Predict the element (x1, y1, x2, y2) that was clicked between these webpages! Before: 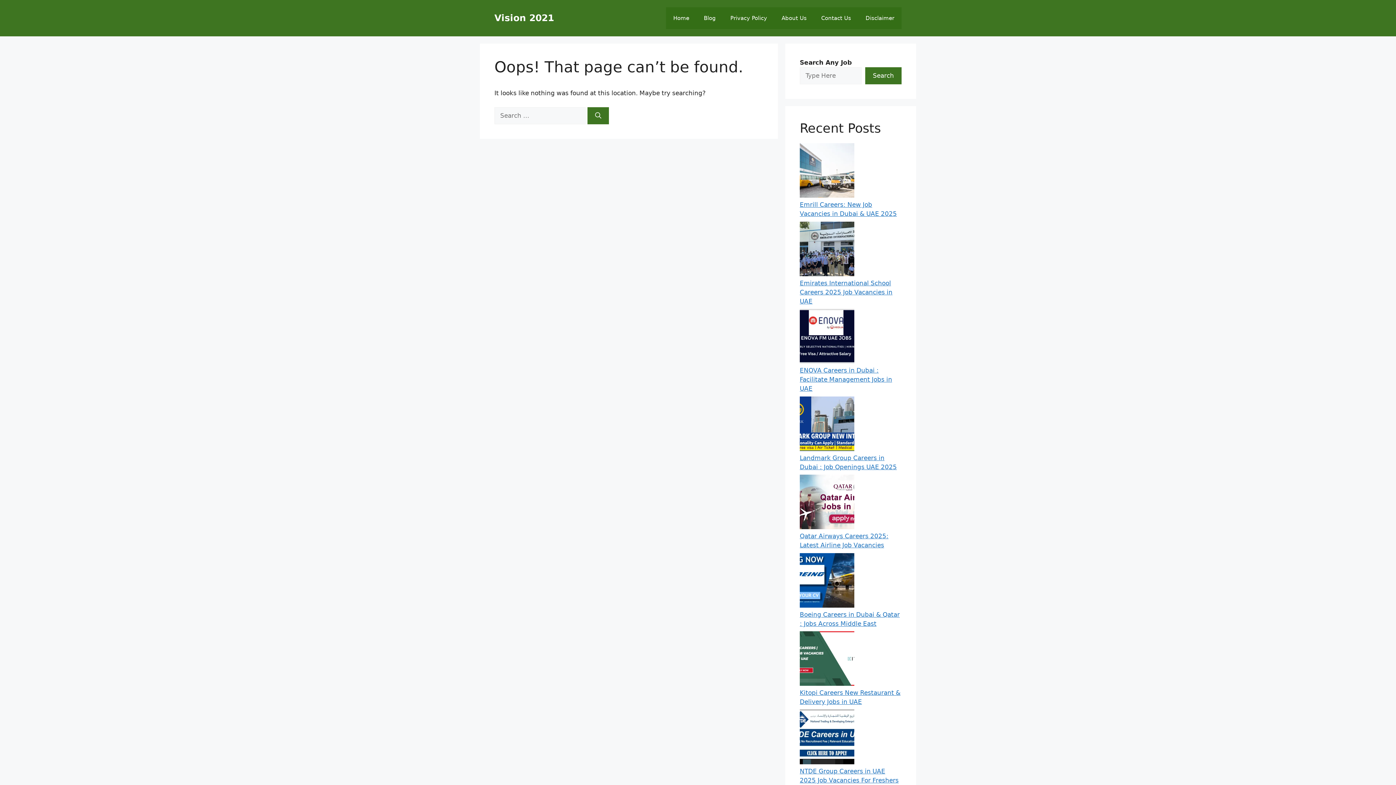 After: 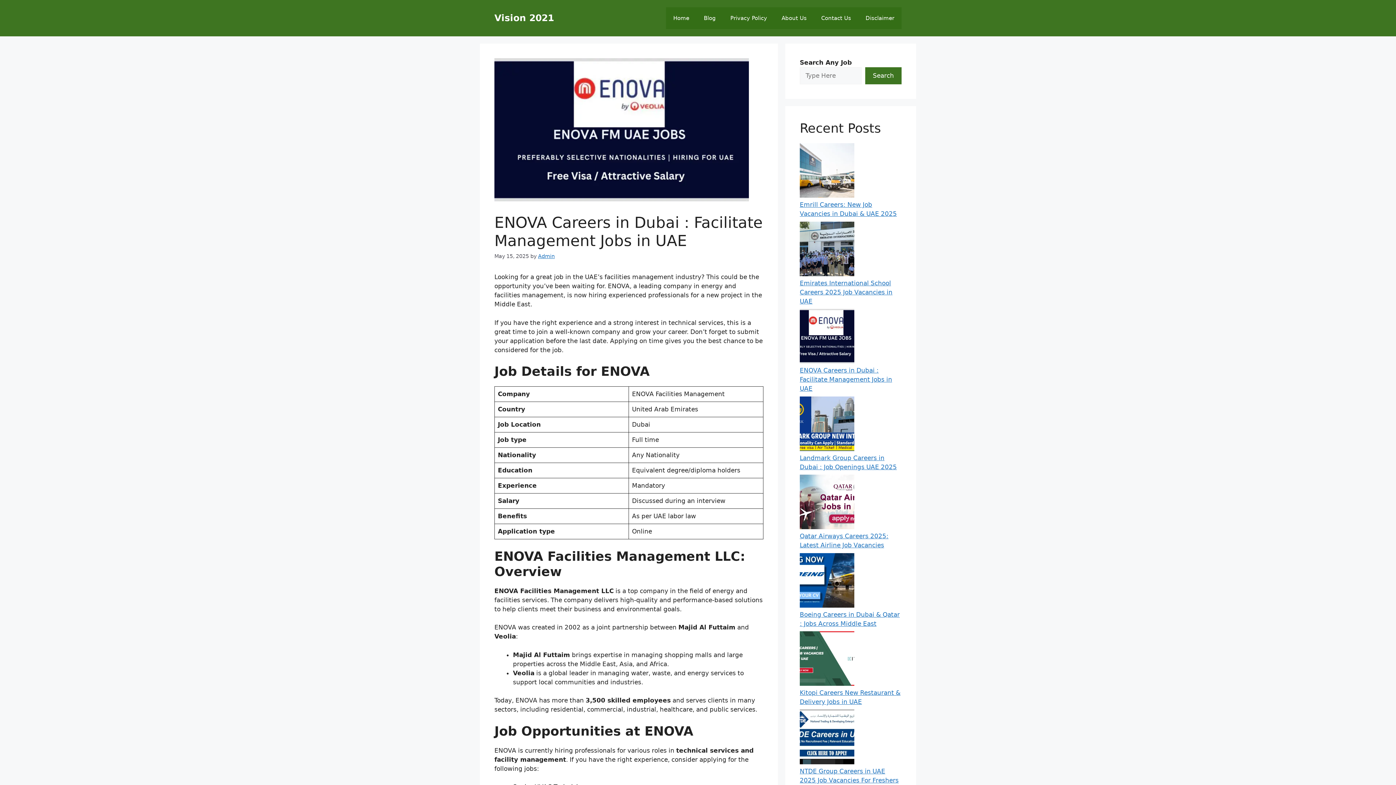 Action: bbox: (800, 366, 892, 392) label: ENOVA Careers in Dubai : Facilitate Management Jobs in UAE